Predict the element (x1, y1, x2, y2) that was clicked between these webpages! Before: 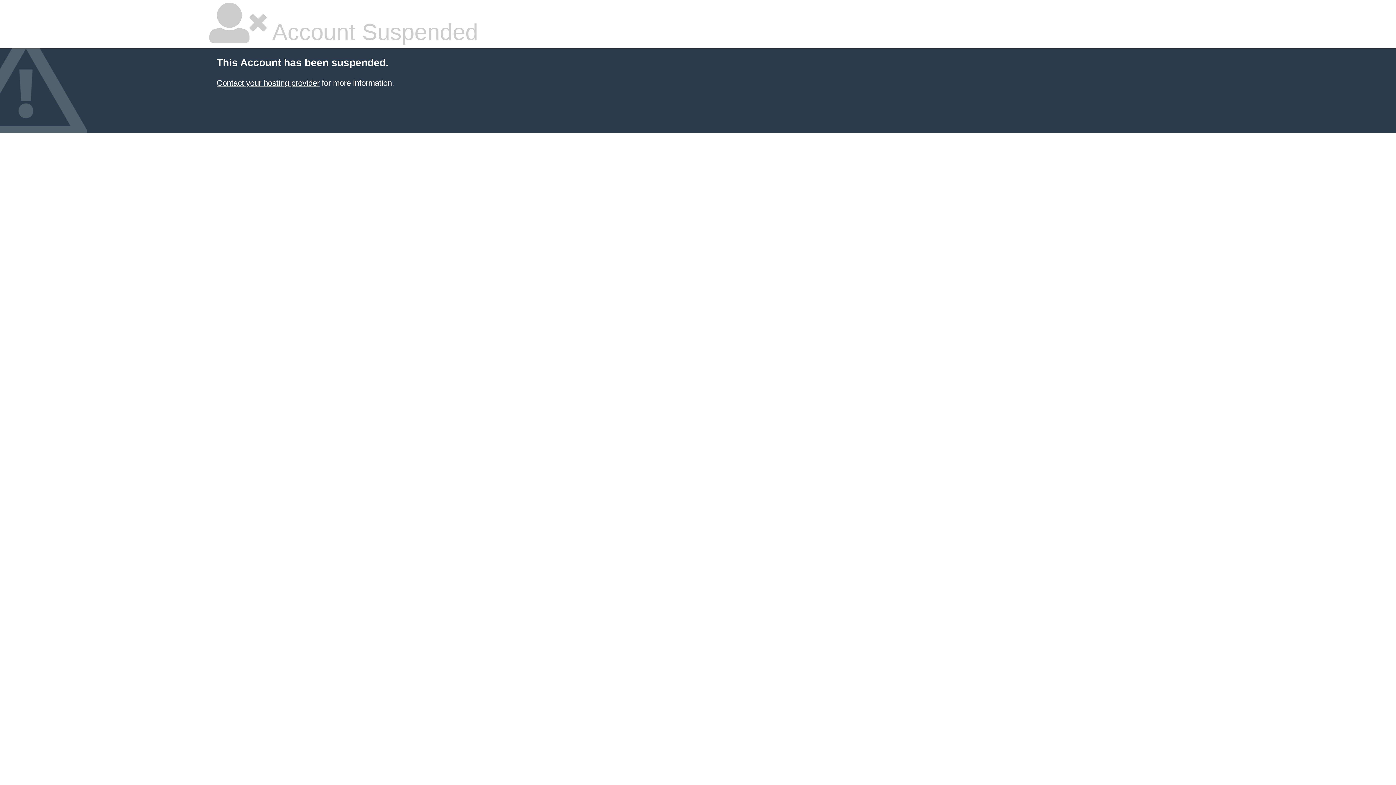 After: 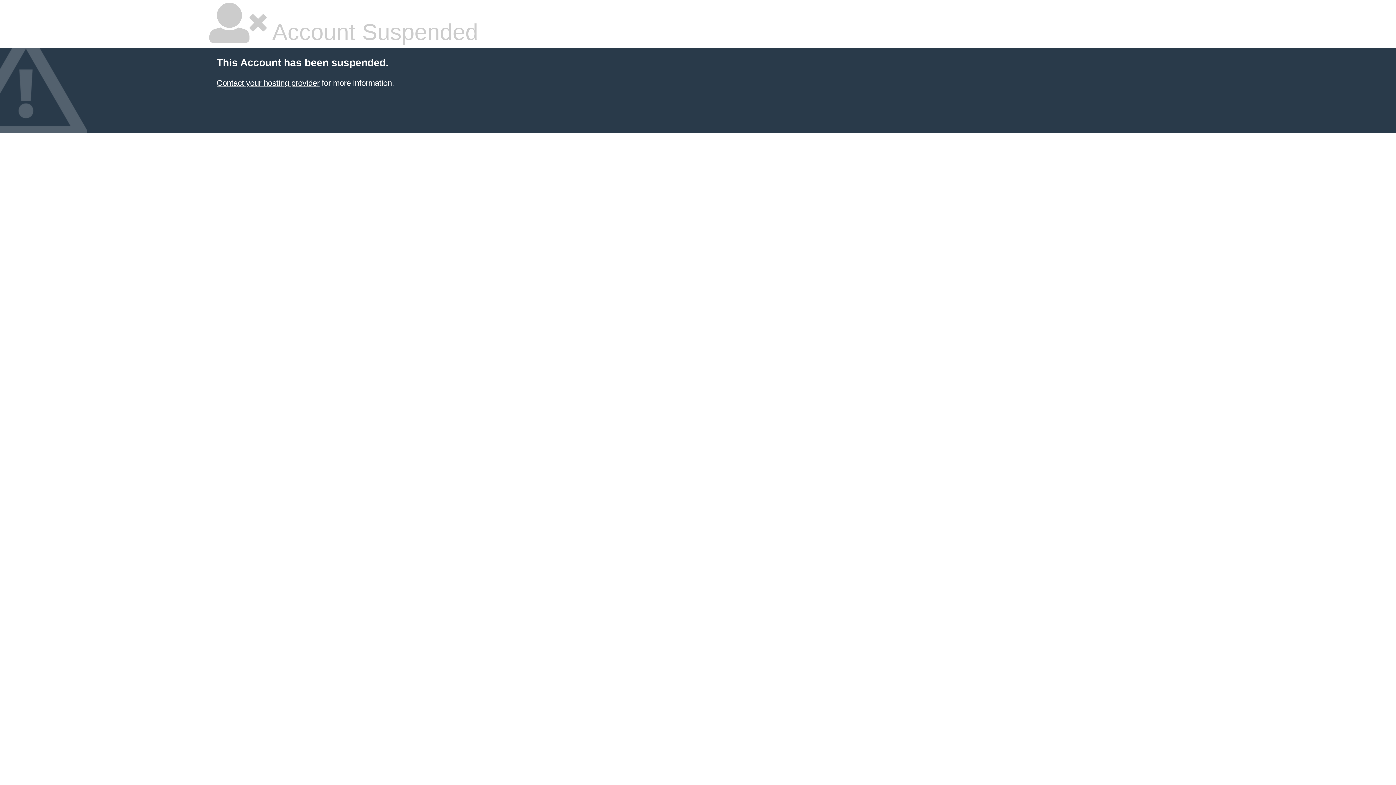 Action: bbox: (216, 78, 319, 87) label: Contact your hosting provider